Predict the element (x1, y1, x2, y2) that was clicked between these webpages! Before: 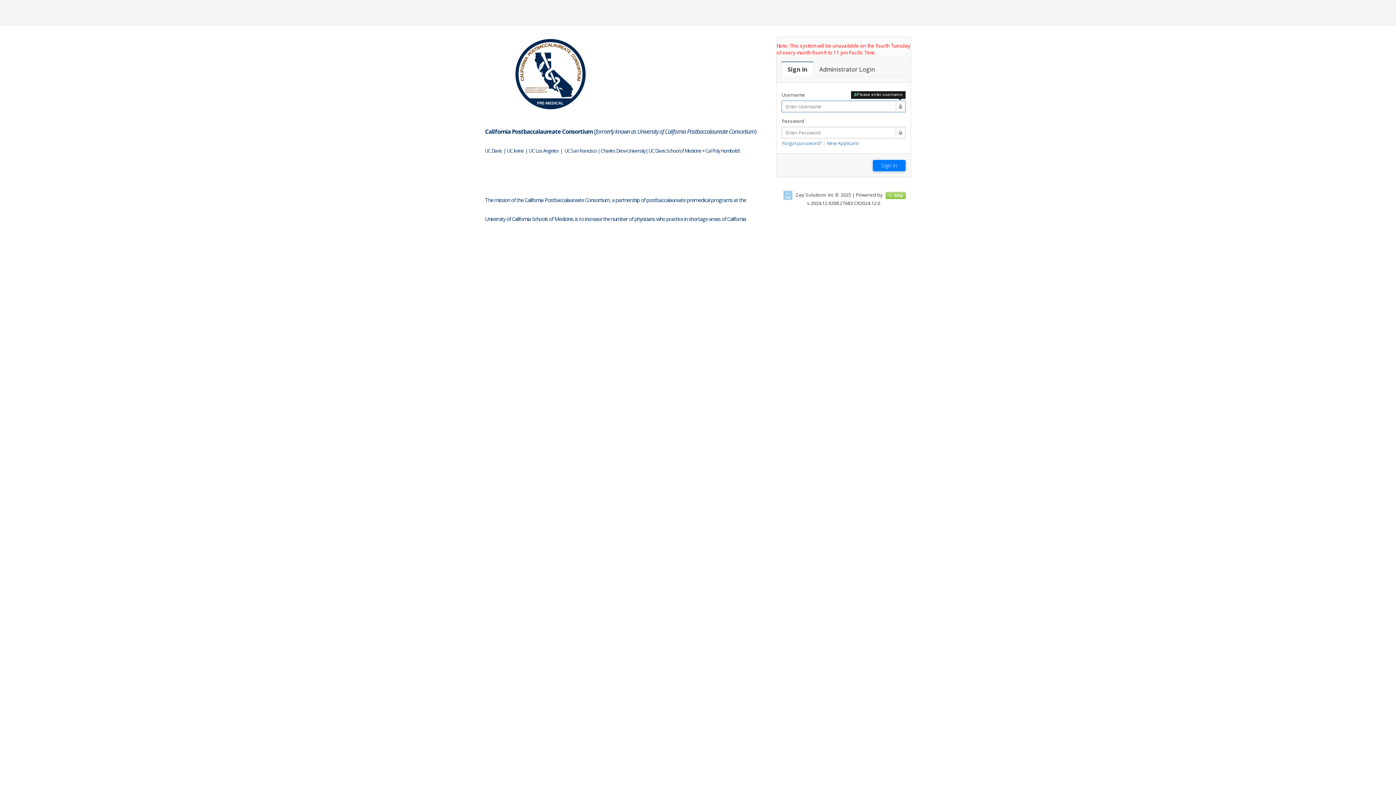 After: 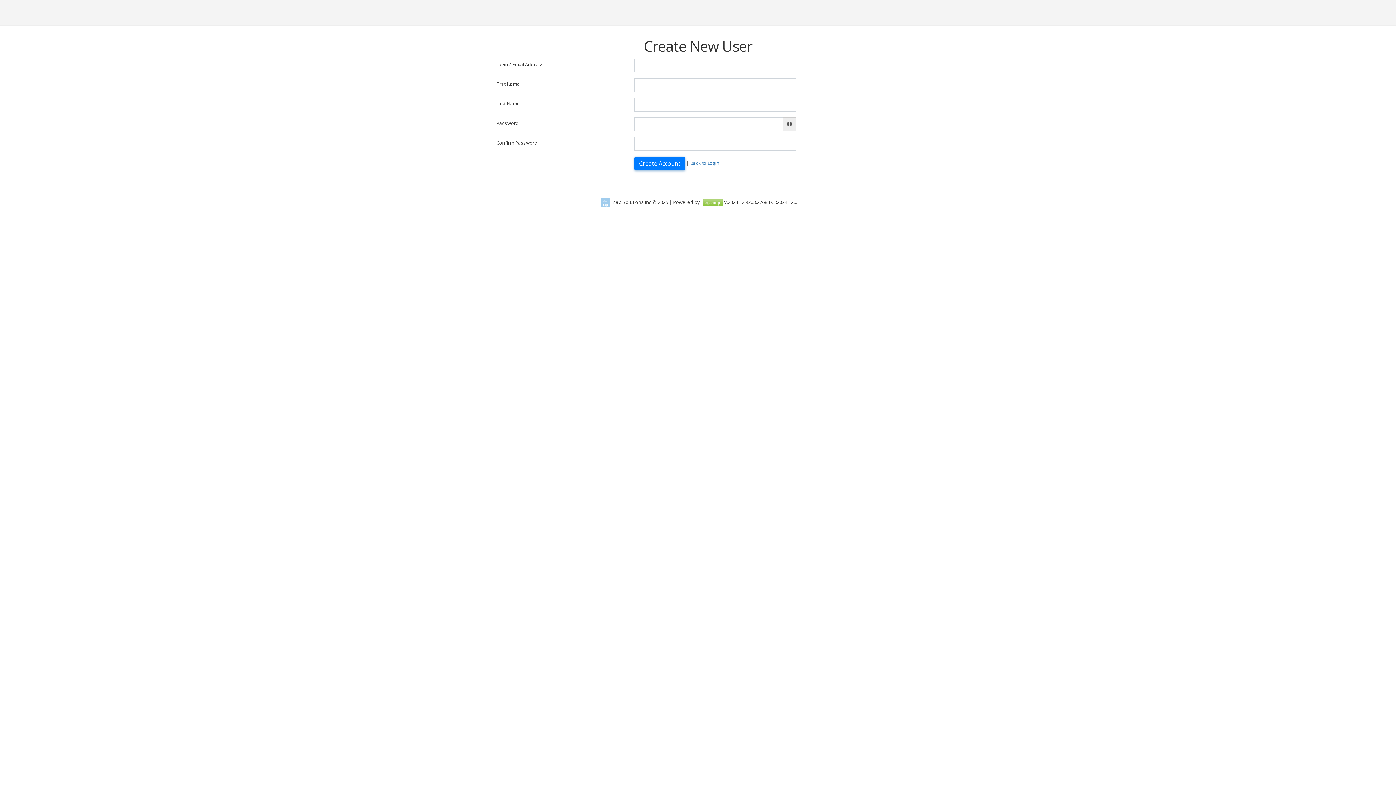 Action: bbox: (826, 140, 858, 146) label: New Applicant